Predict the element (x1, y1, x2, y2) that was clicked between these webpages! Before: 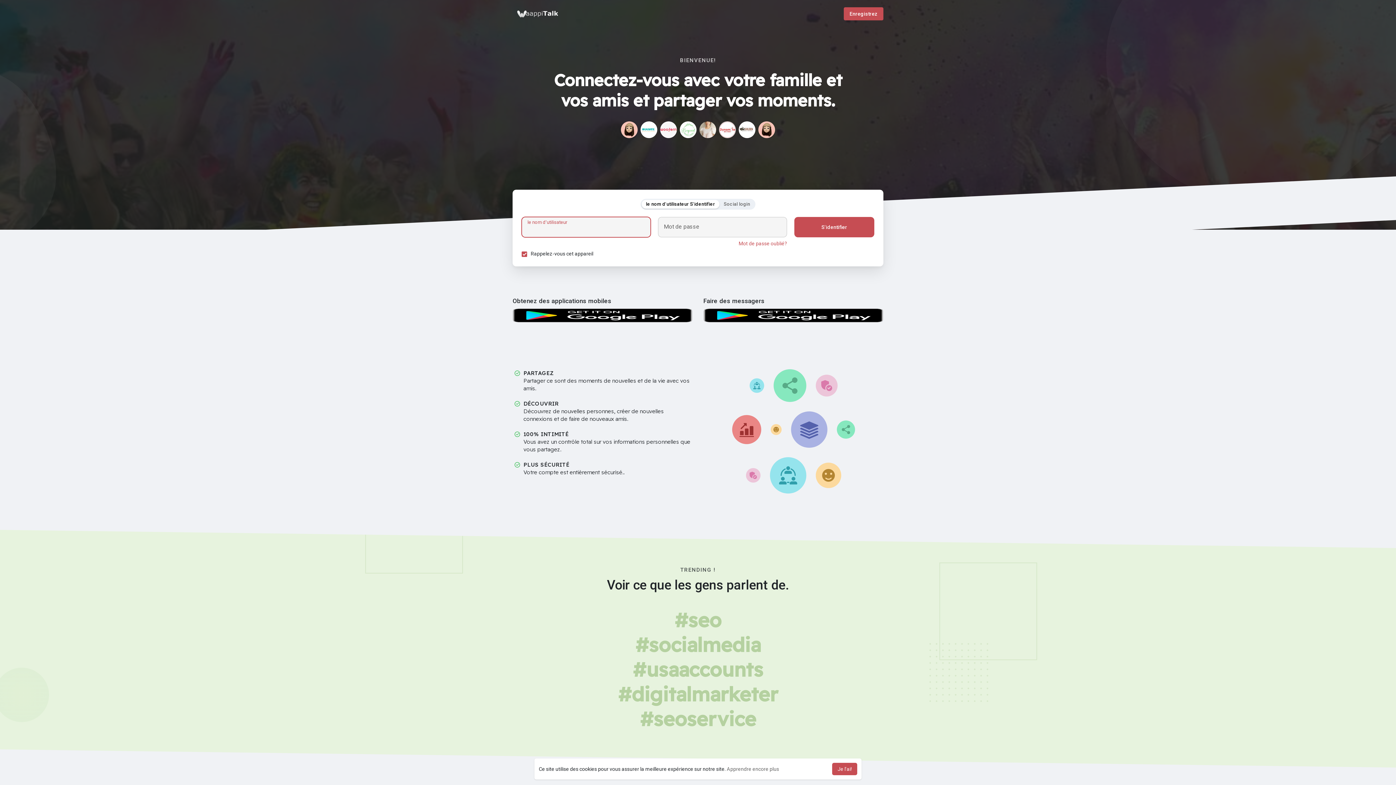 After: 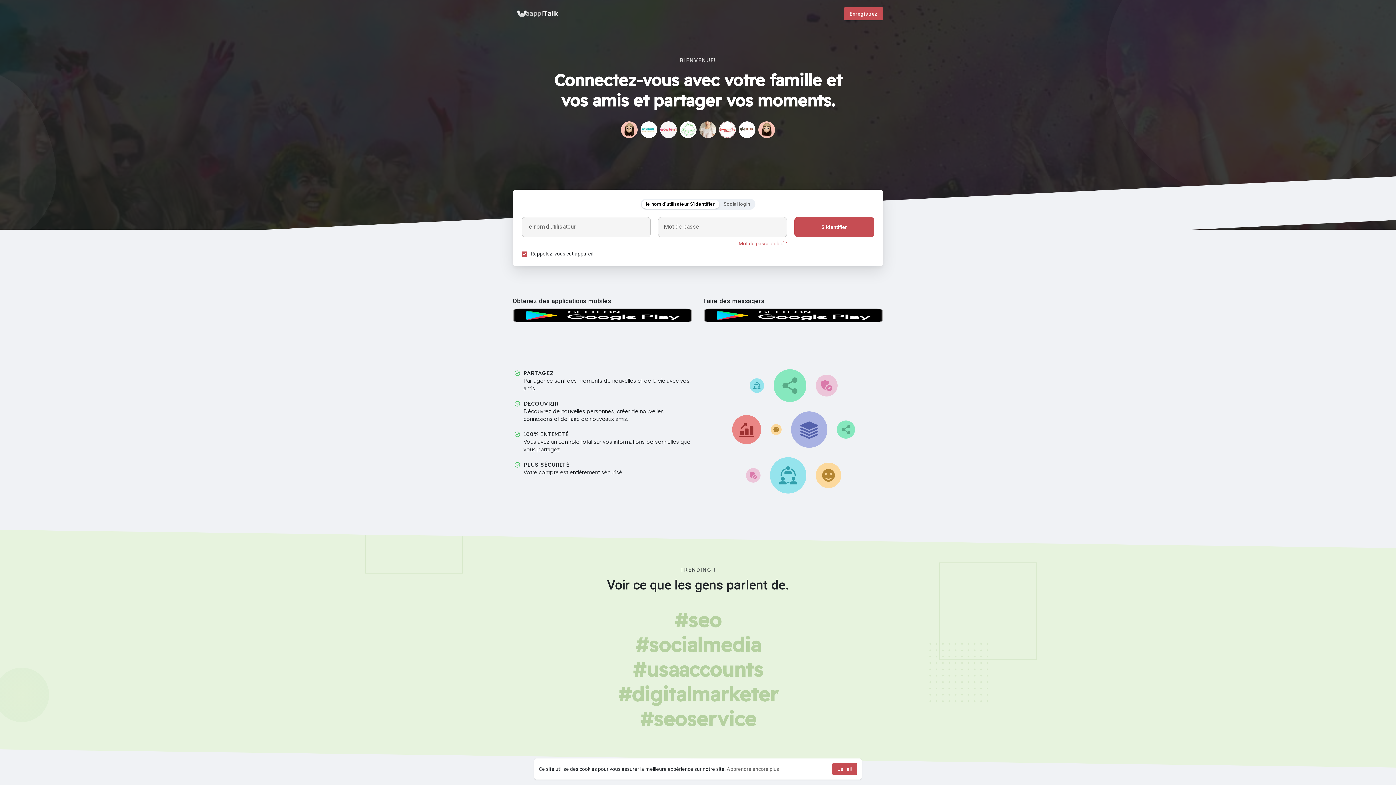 Action: bbox: (513, 309, 692, 322)